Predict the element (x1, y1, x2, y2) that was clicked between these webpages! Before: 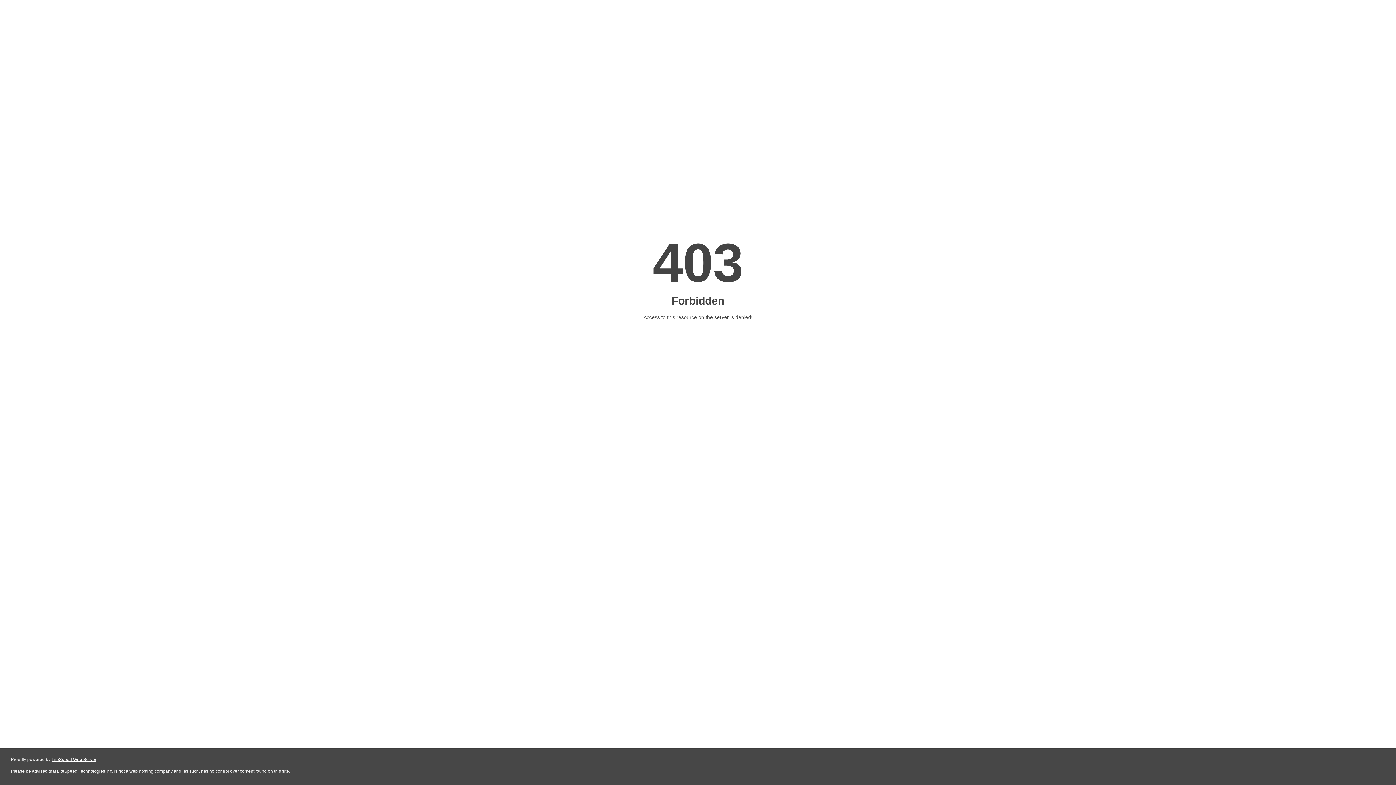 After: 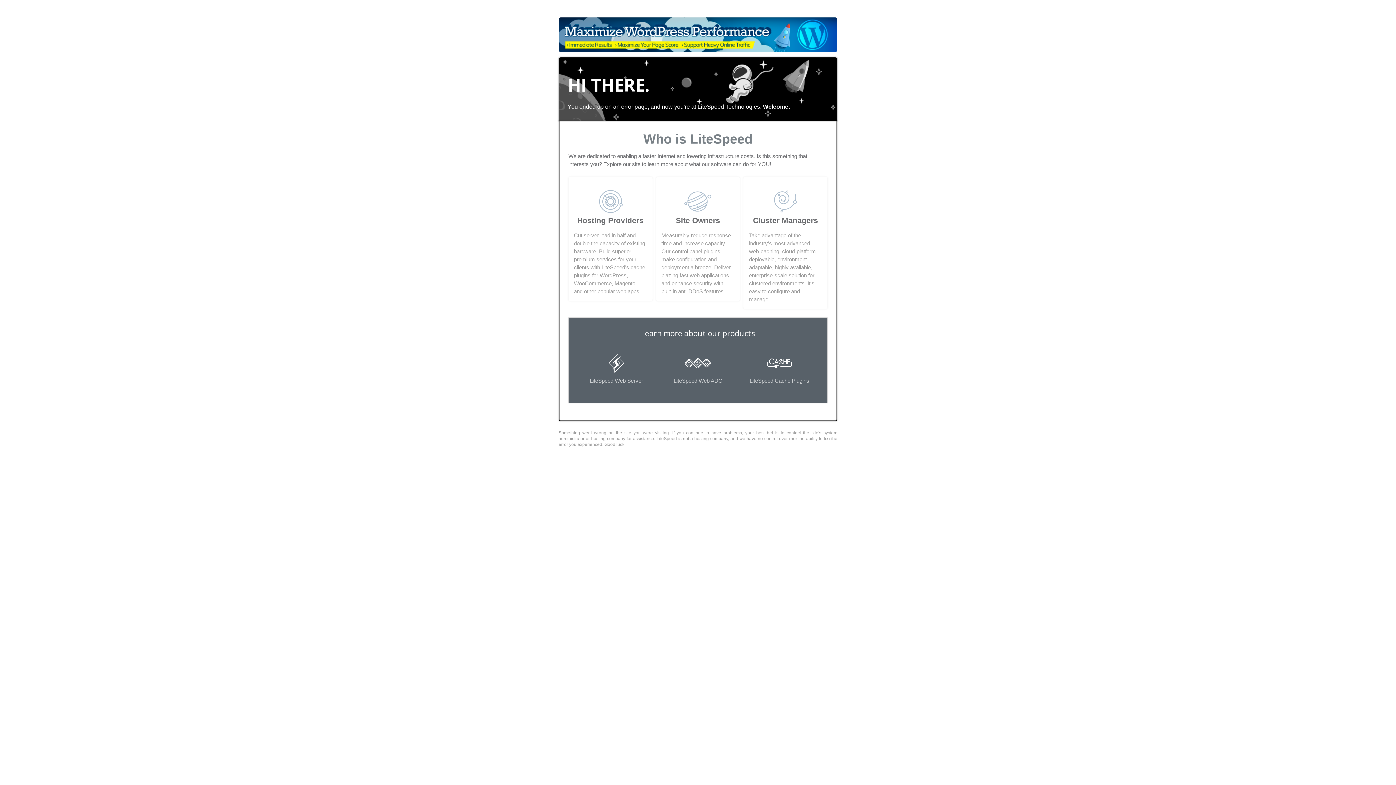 Action: bbox: (51, 757, 96, 762) label: LiteSpeed Web Server